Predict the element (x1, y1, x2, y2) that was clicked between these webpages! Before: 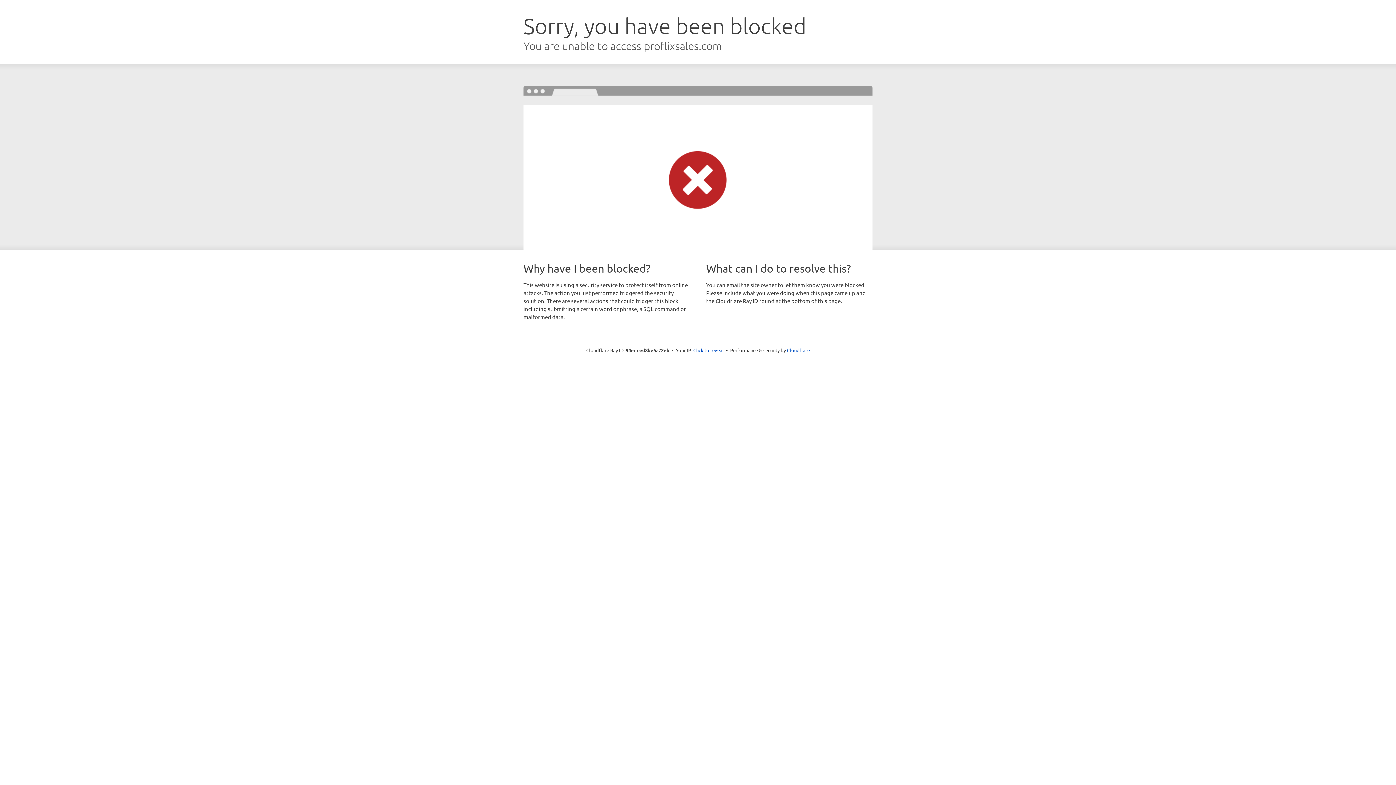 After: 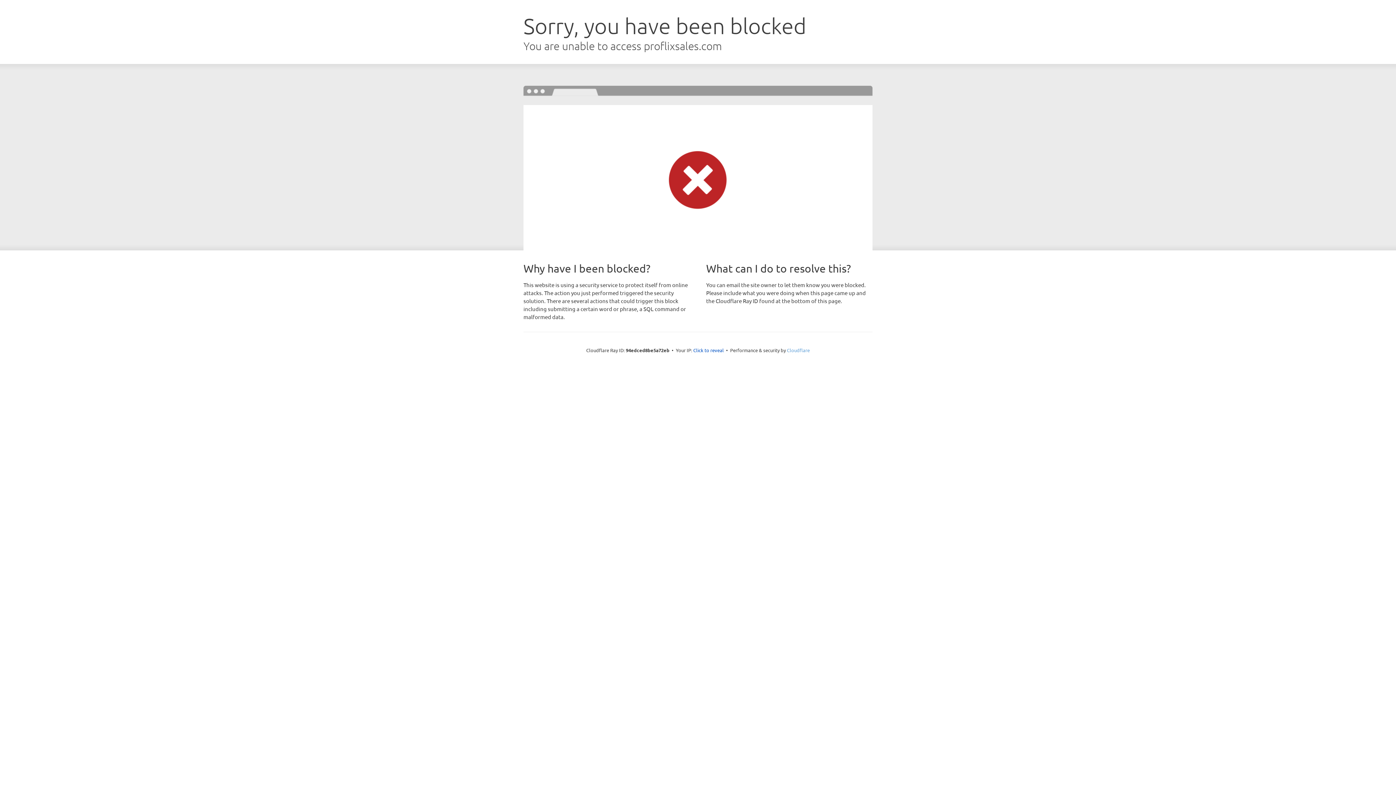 Action: bbox: (787, 347, 810, 353) label: Cloudflare